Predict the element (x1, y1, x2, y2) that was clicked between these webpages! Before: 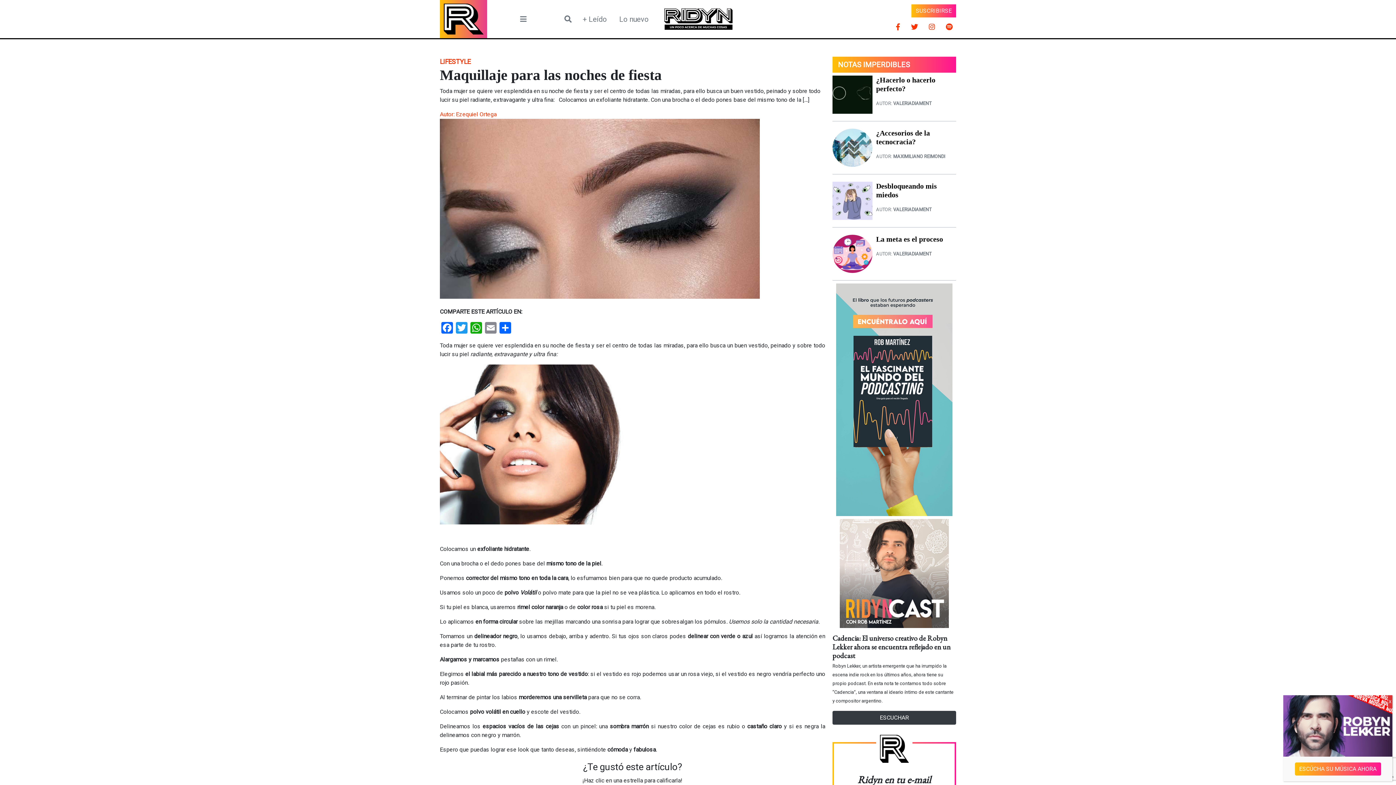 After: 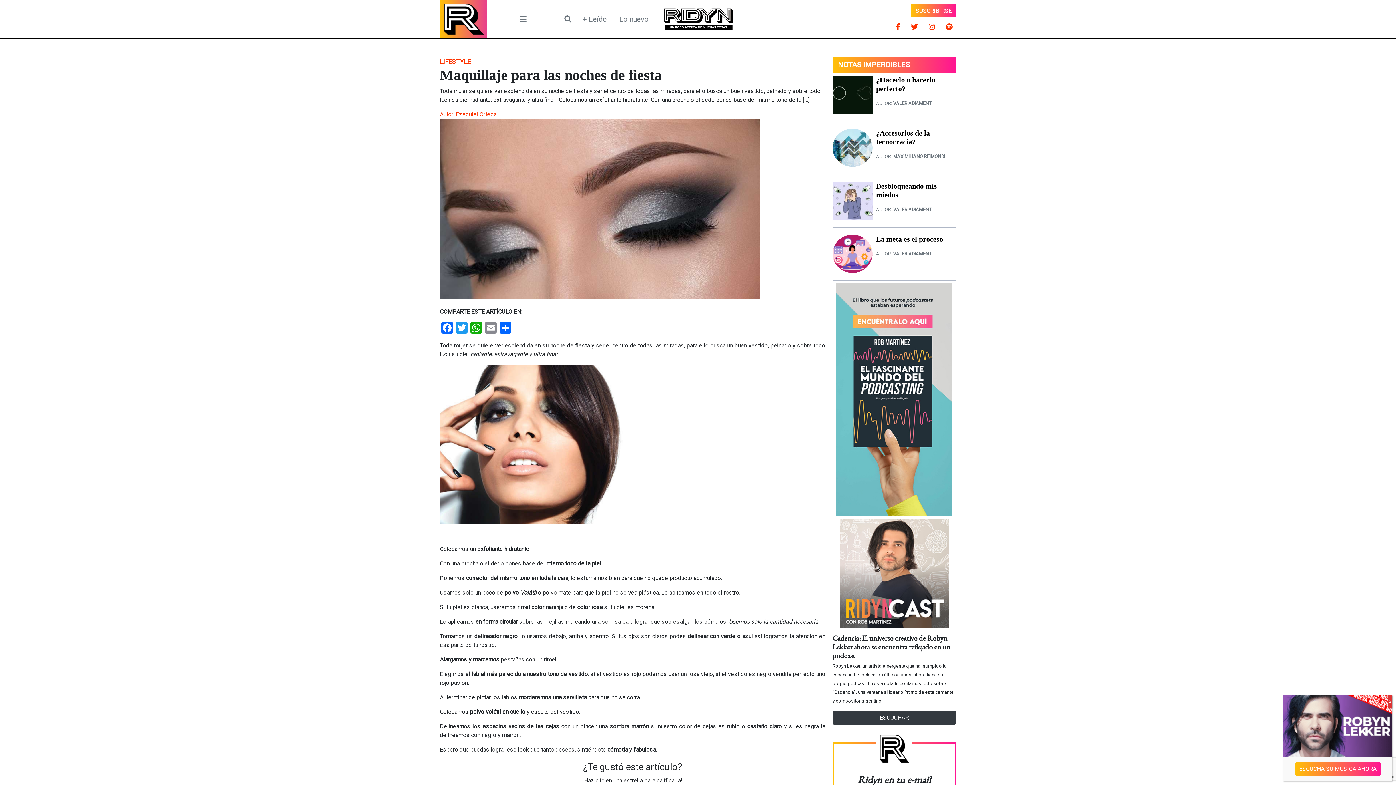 Action: bbox: (925, 20, 938, 34)